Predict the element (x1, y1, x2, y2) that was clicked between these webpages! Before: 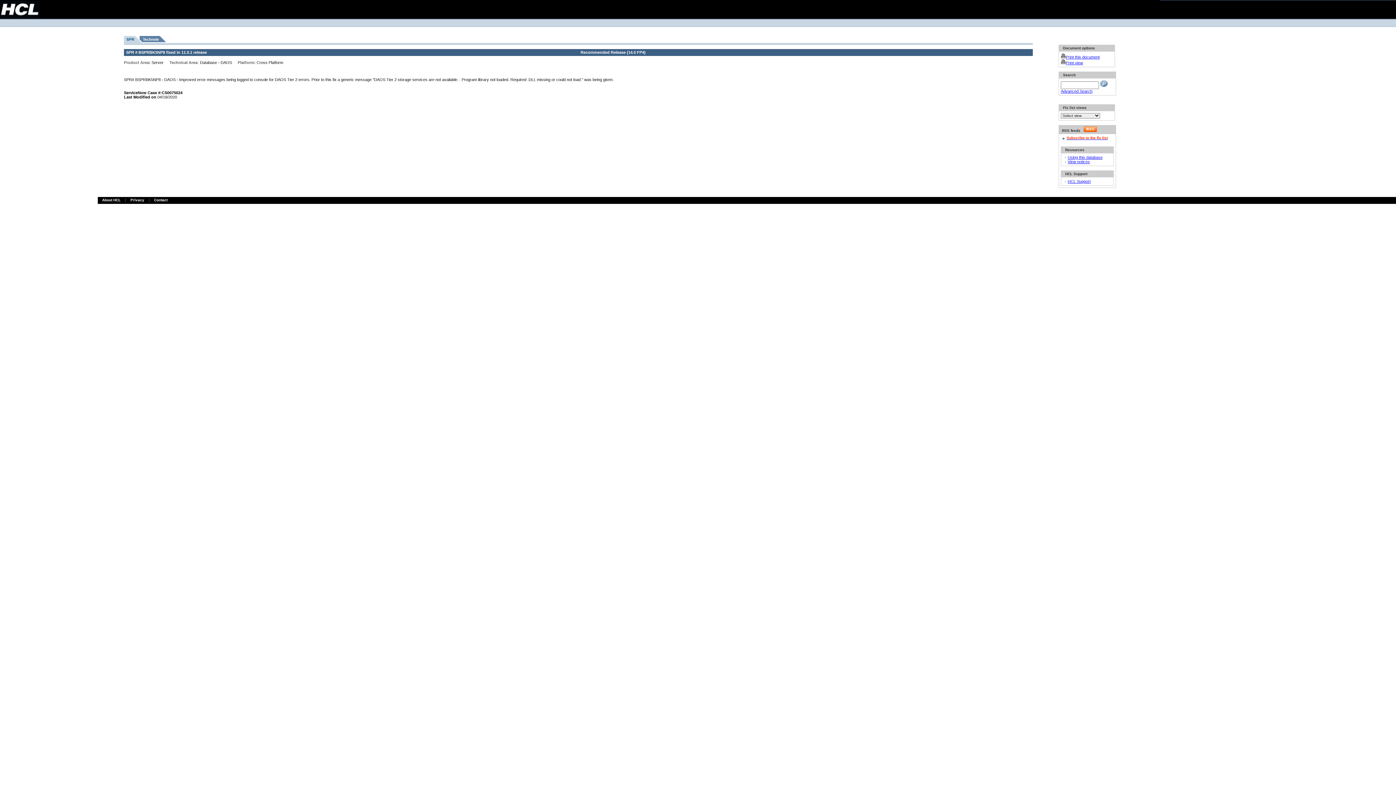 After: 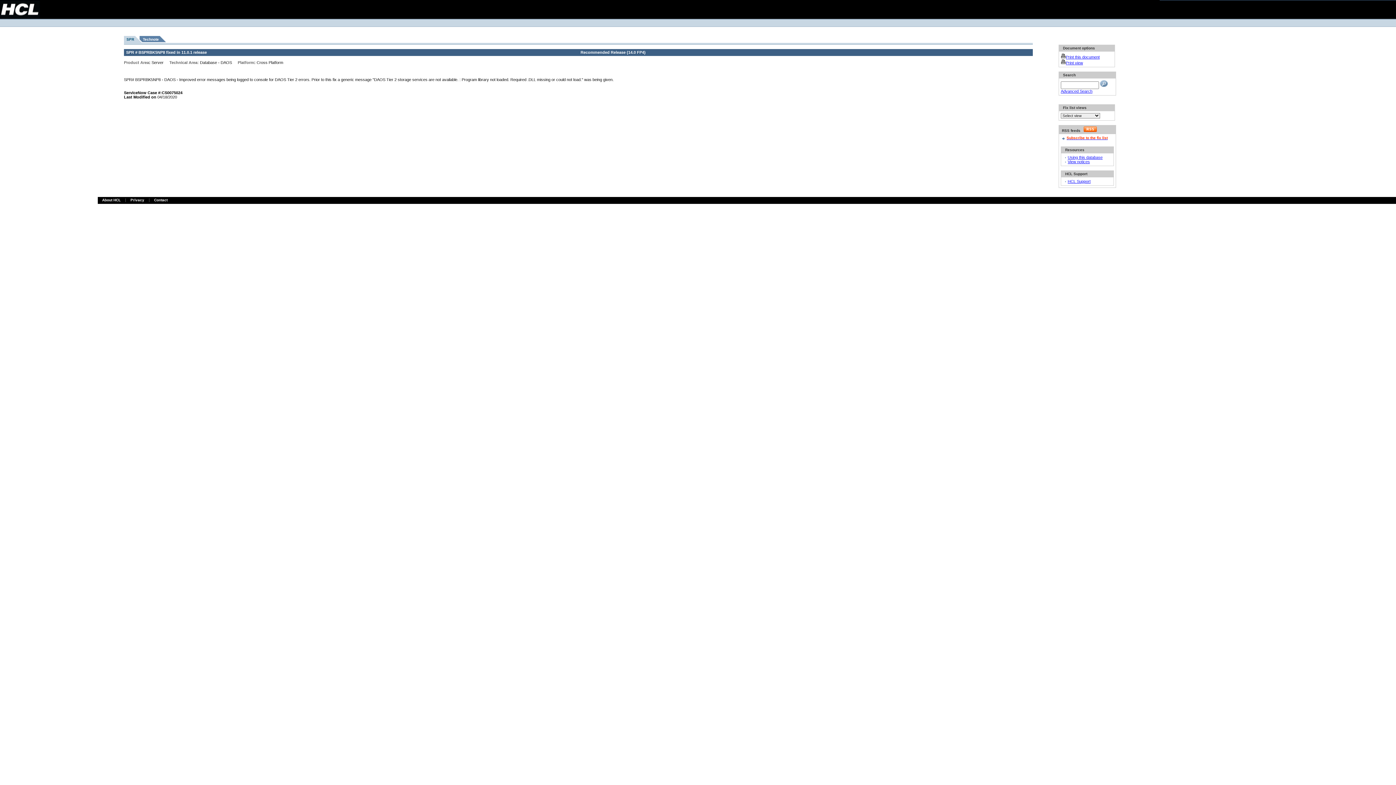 Action: bbox: (126, 37, 134, 41) label: SPR